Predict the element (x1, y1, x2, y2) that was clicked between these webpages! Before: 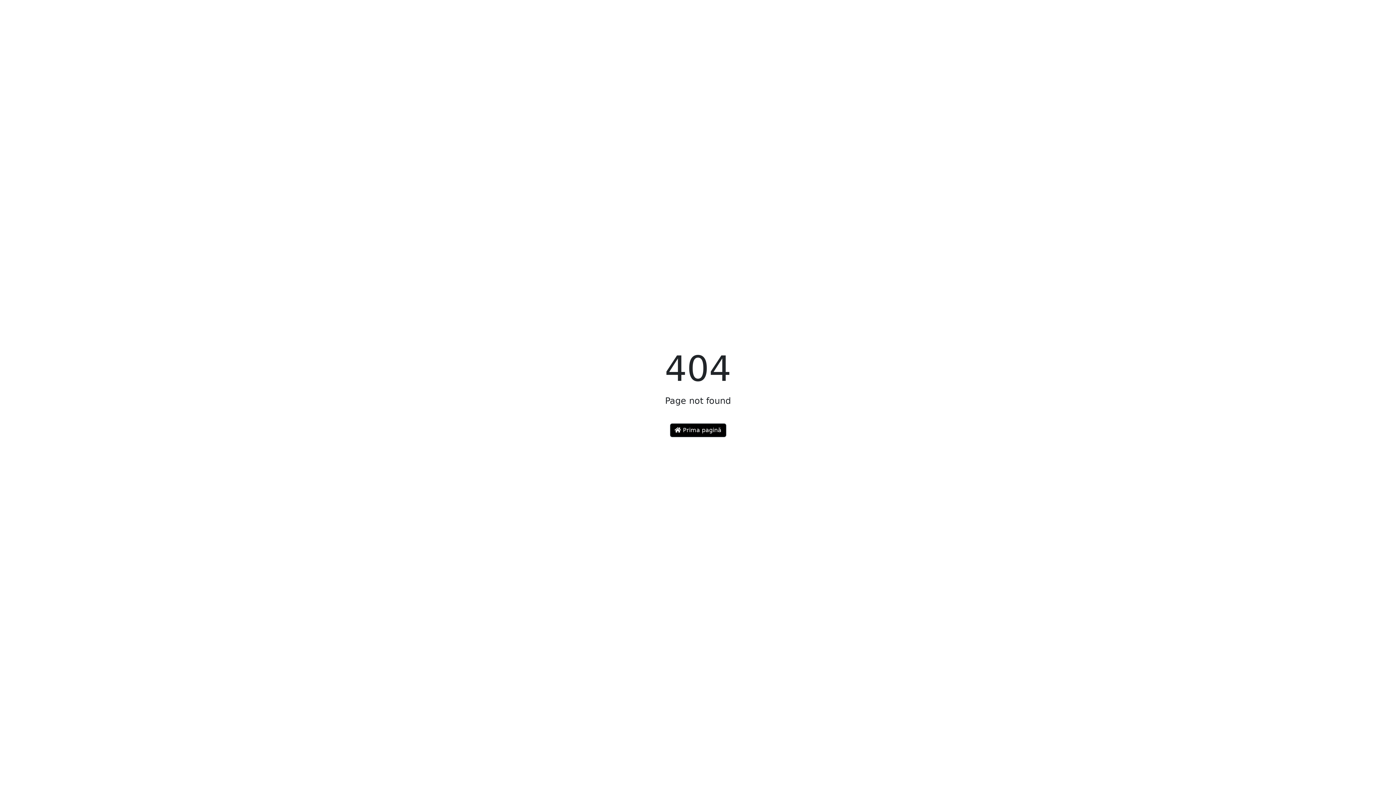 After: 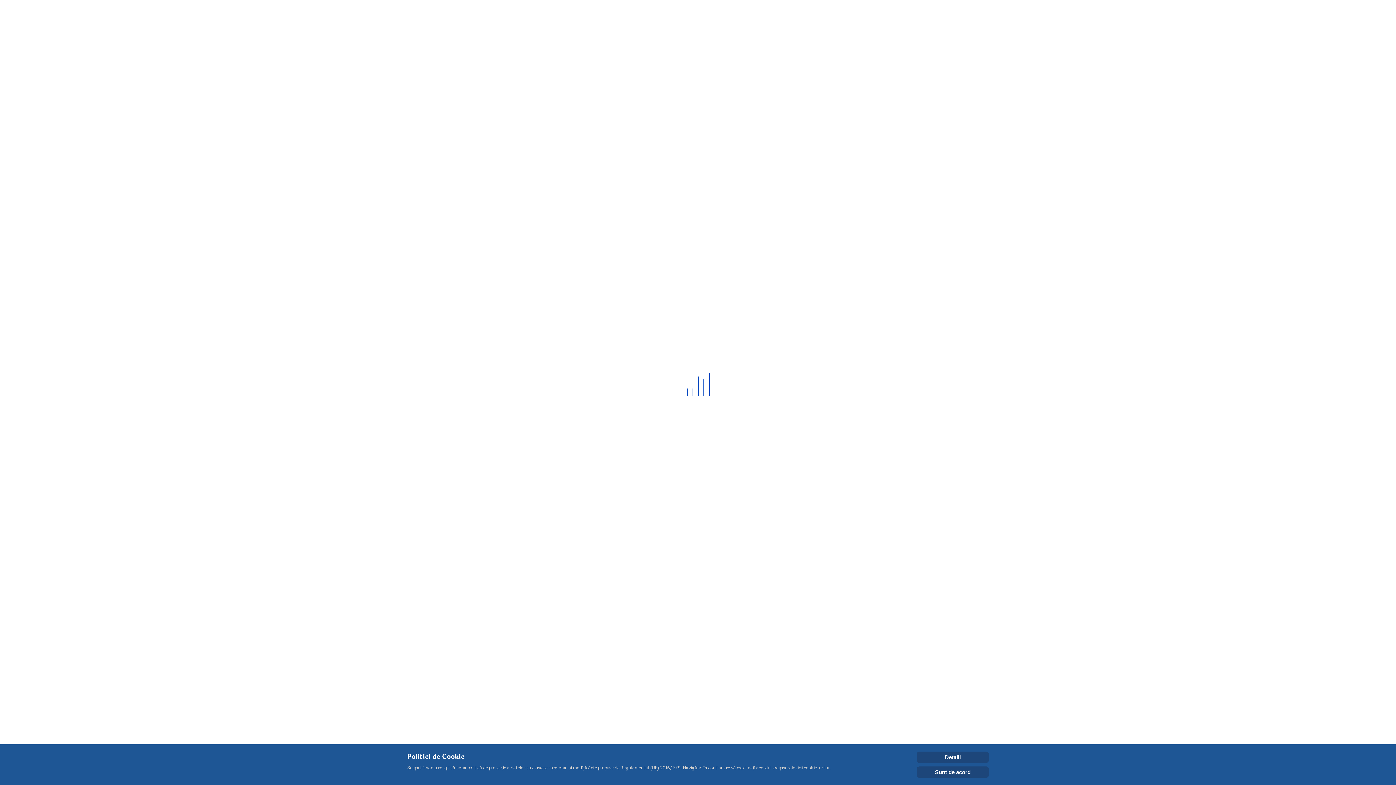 Action: label:  Prima pagină bbox: (670, 423, 726, 437)